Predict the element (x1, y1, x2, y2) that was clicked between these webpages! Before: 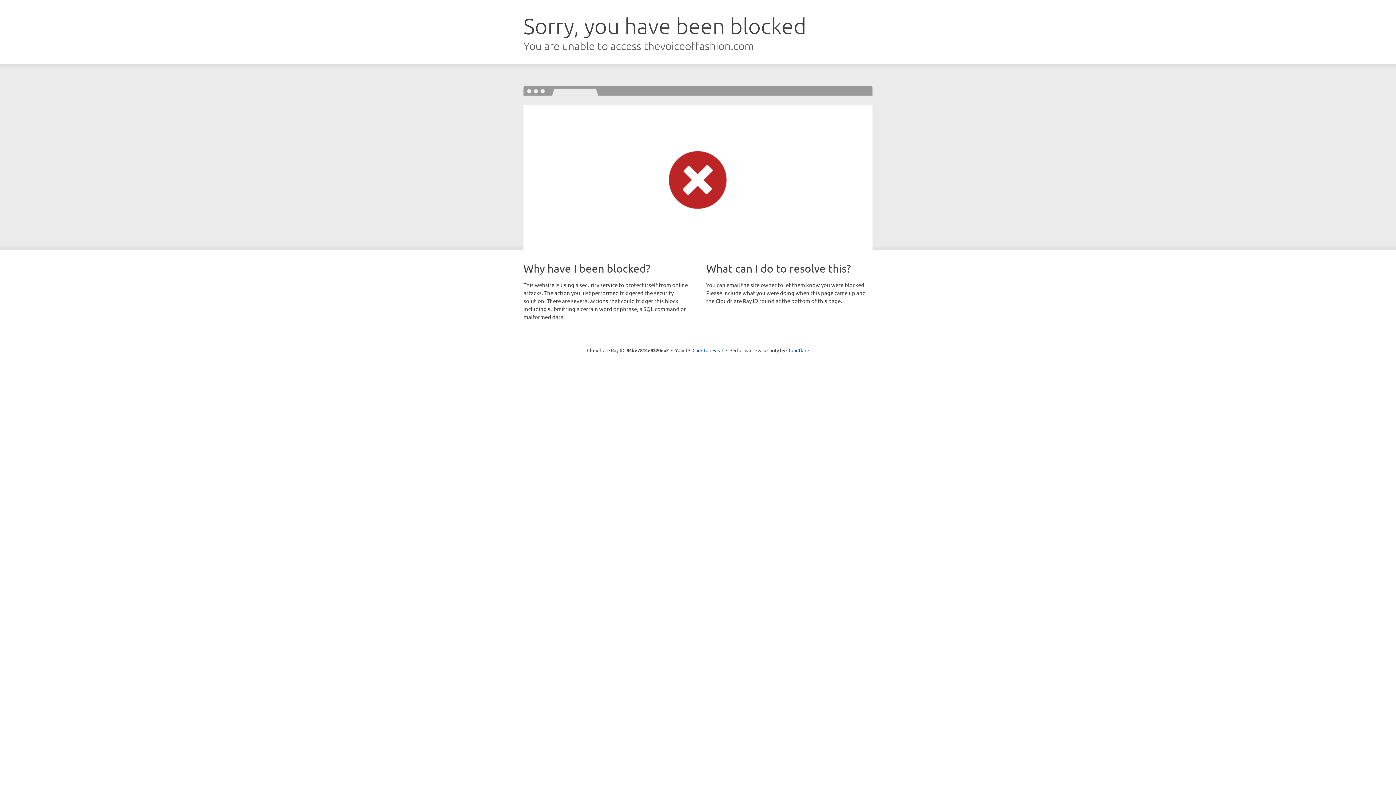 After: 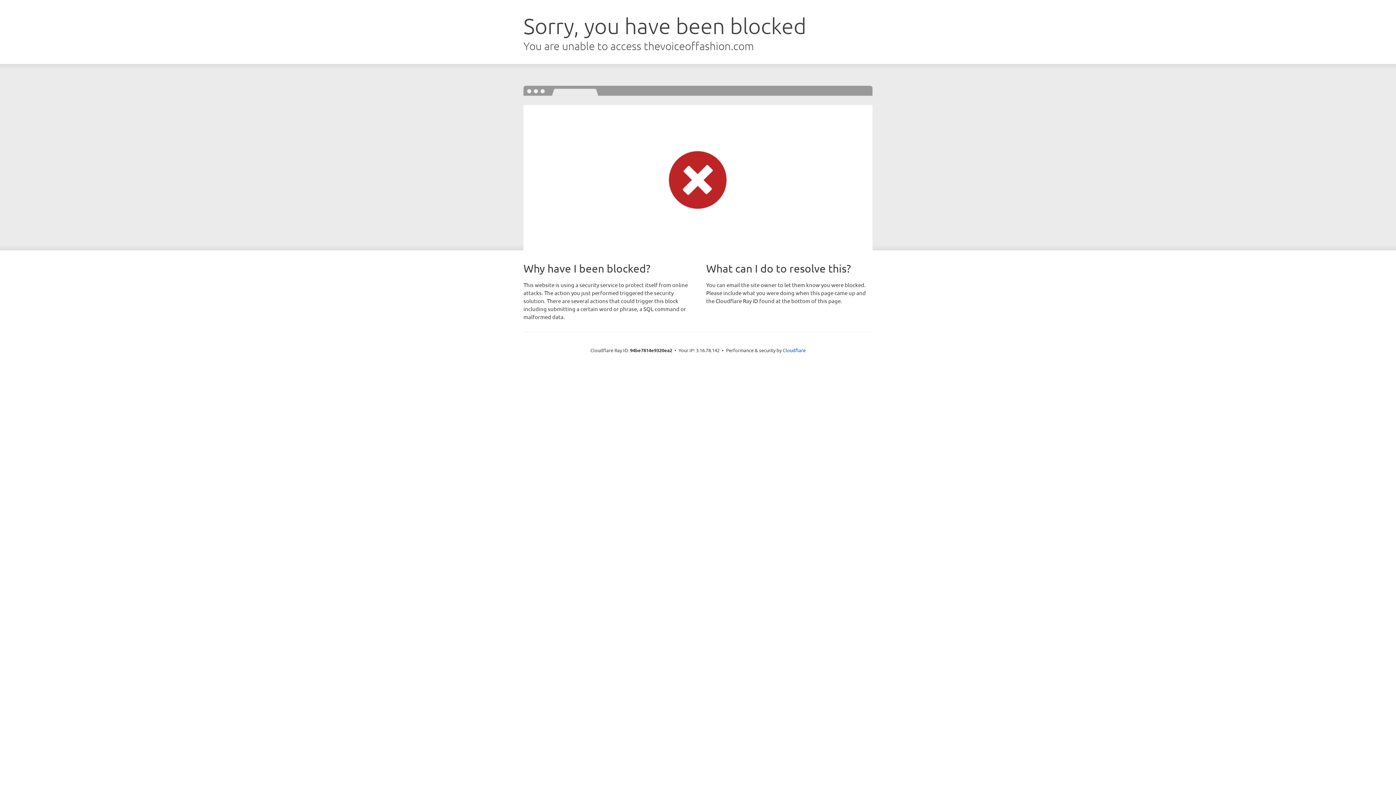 Action: label: Click to reveal bbox: (692, 346, 723, 353)